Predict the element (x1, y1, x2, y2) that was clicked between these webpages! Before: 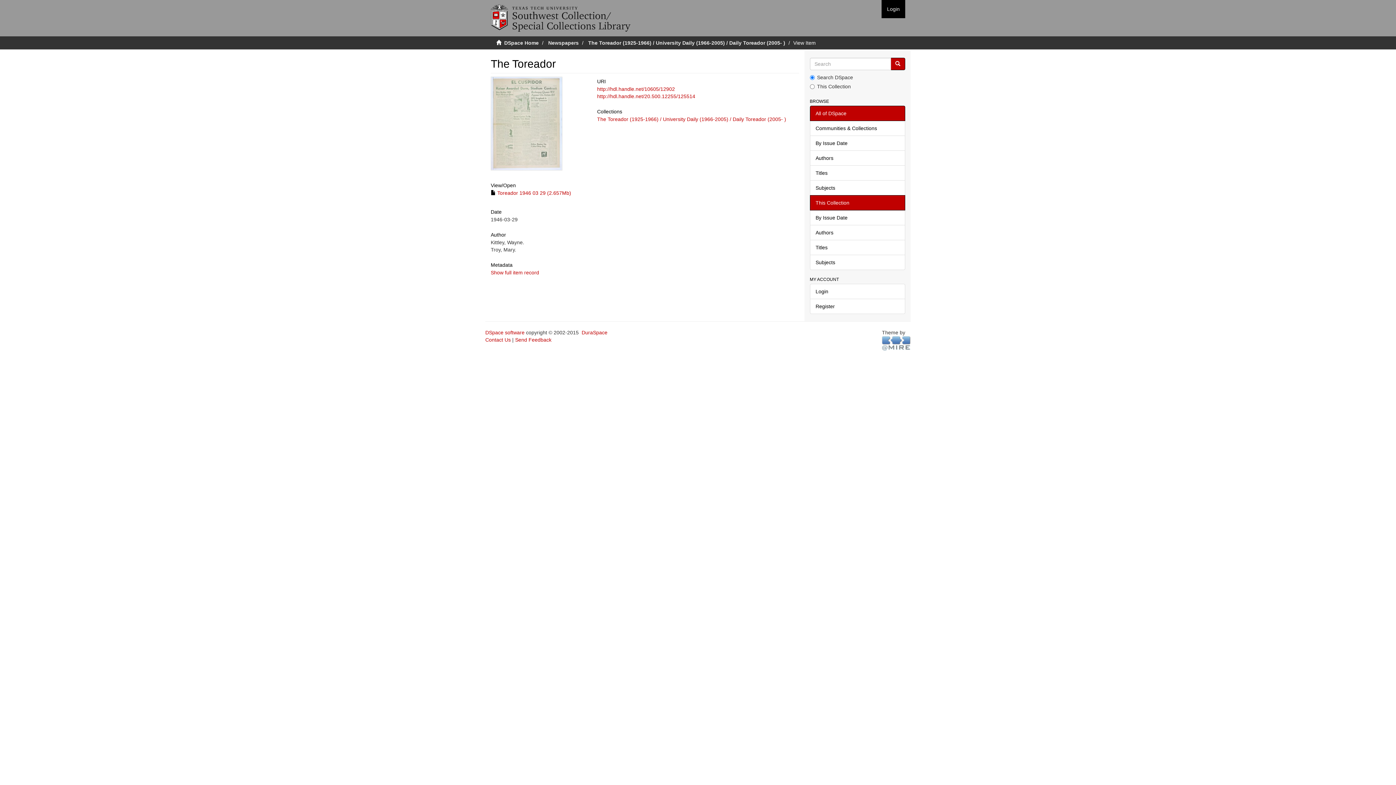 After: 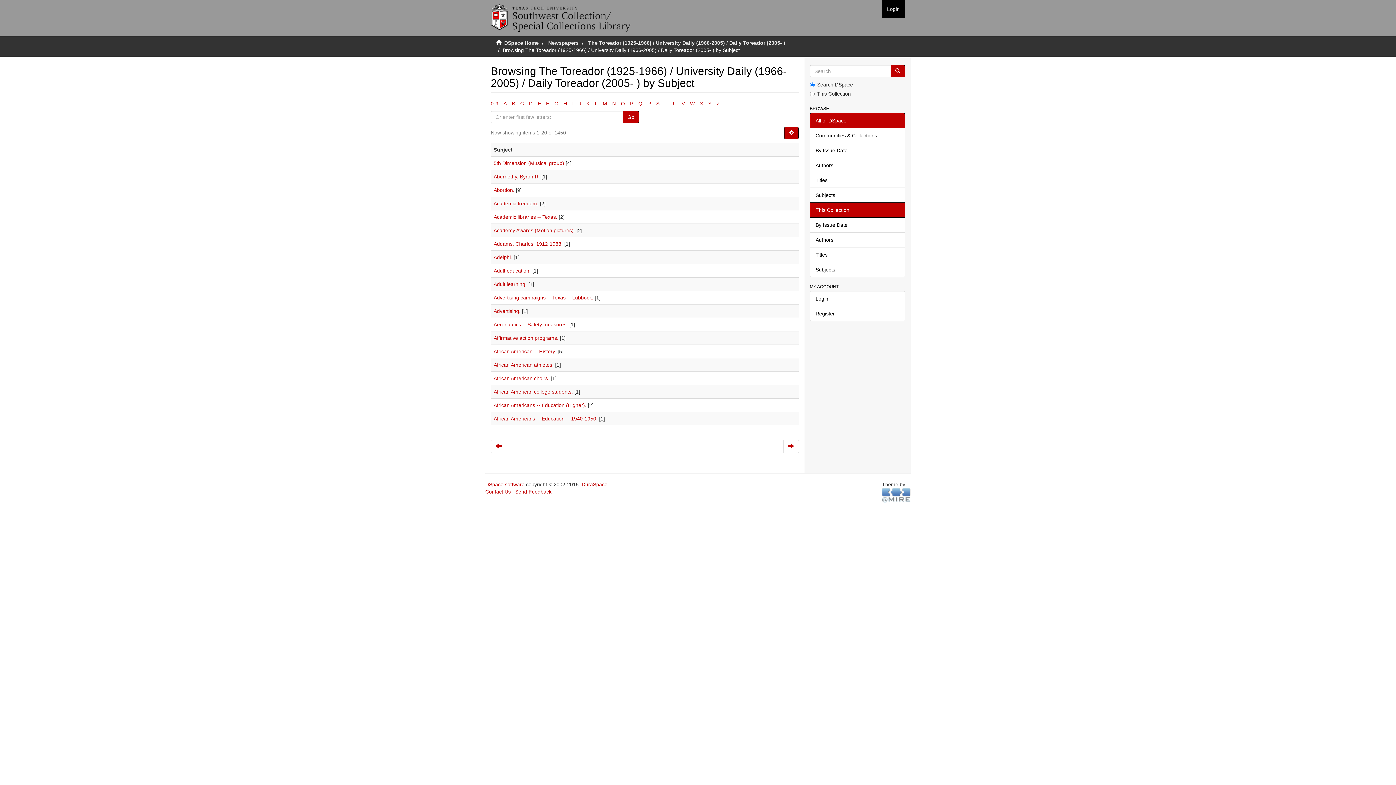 Action: bbox: (810, 254, 905, 270) label: Subjects